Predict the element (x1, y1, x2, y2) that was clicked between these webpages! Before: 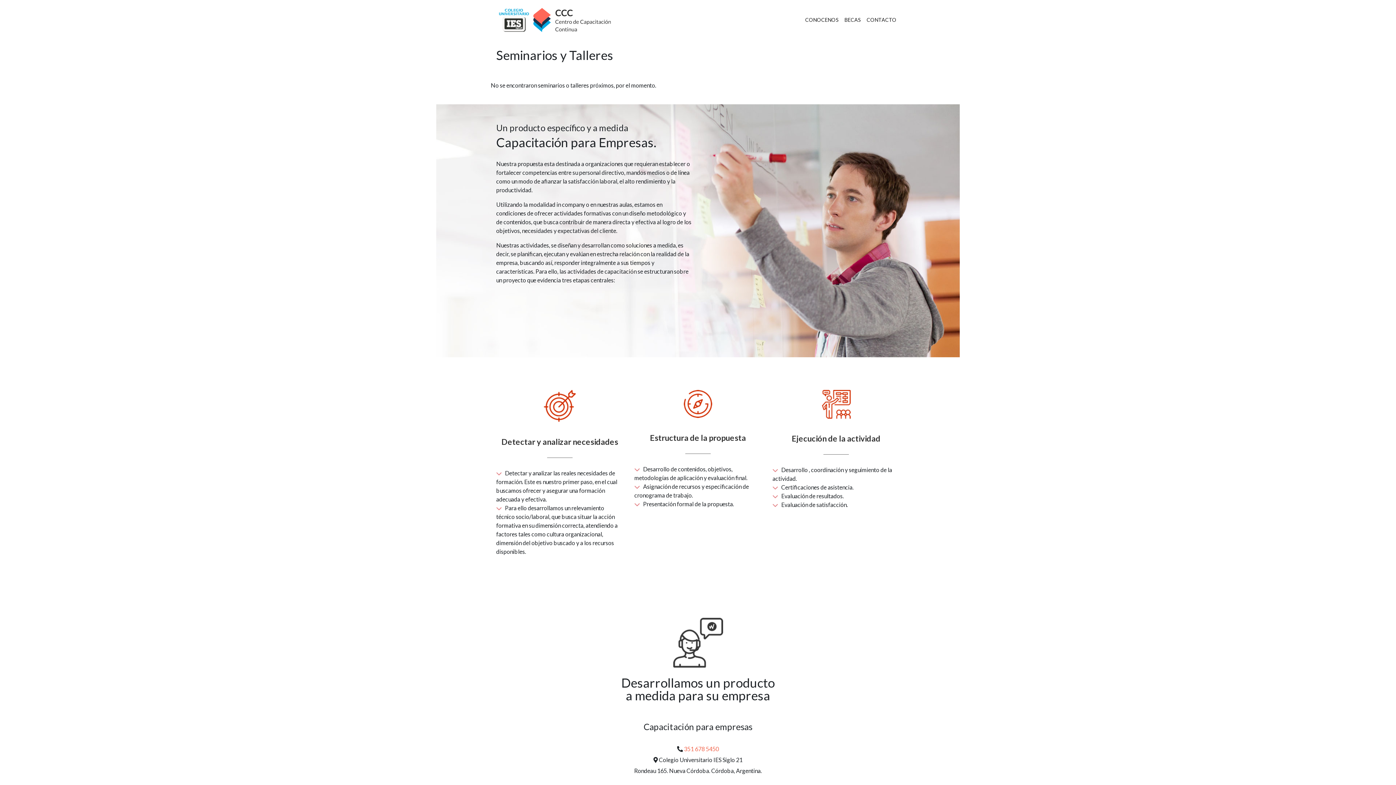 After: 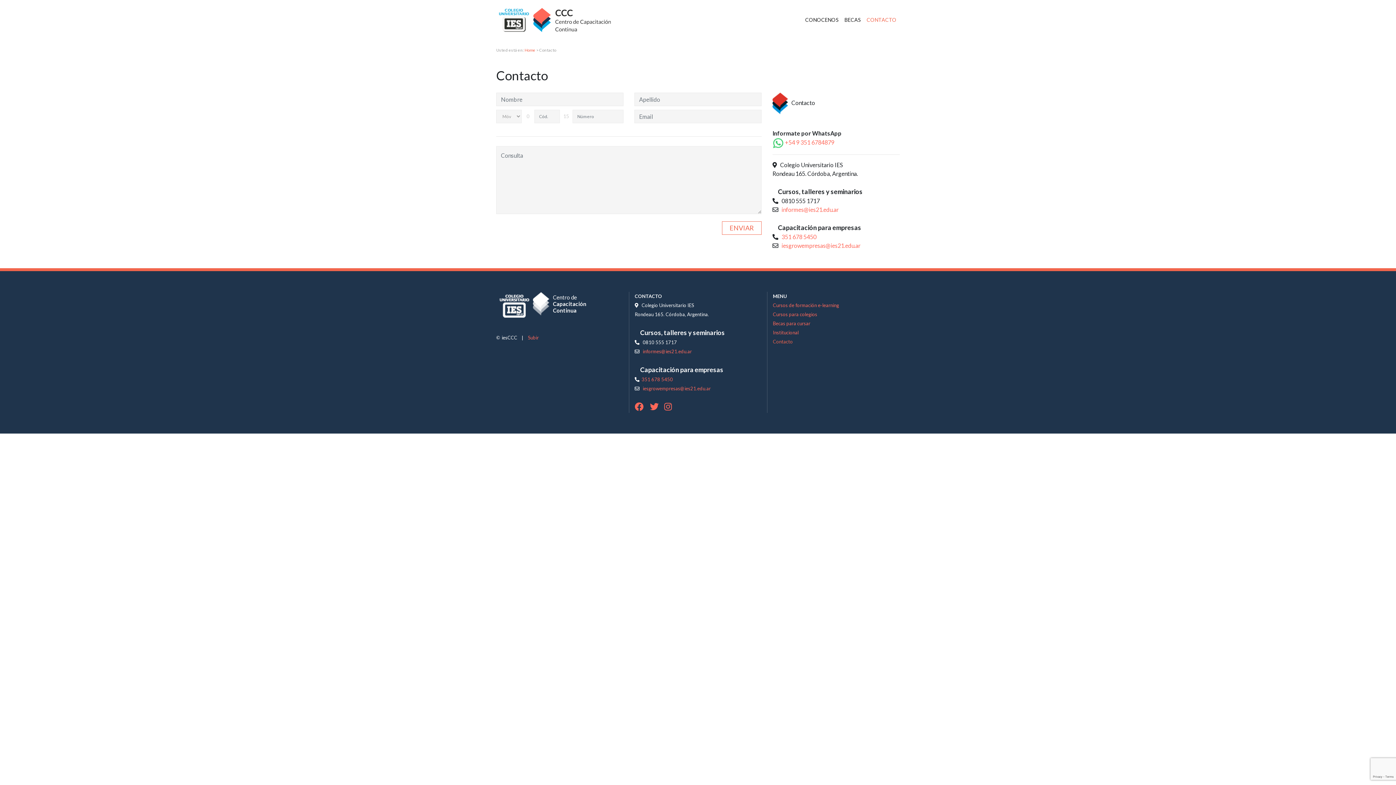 Action: label: CONTACTO bbox: (866, 16, 896, 23)